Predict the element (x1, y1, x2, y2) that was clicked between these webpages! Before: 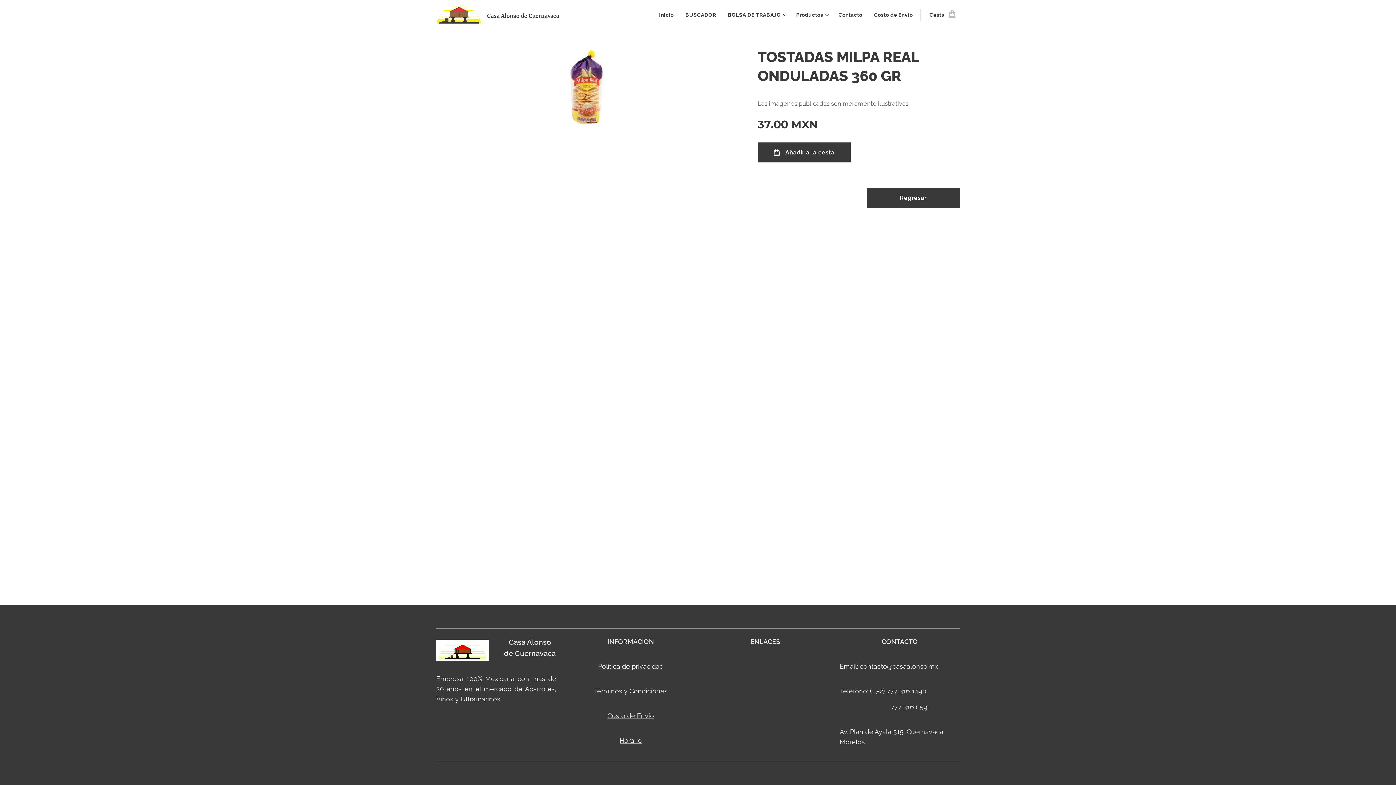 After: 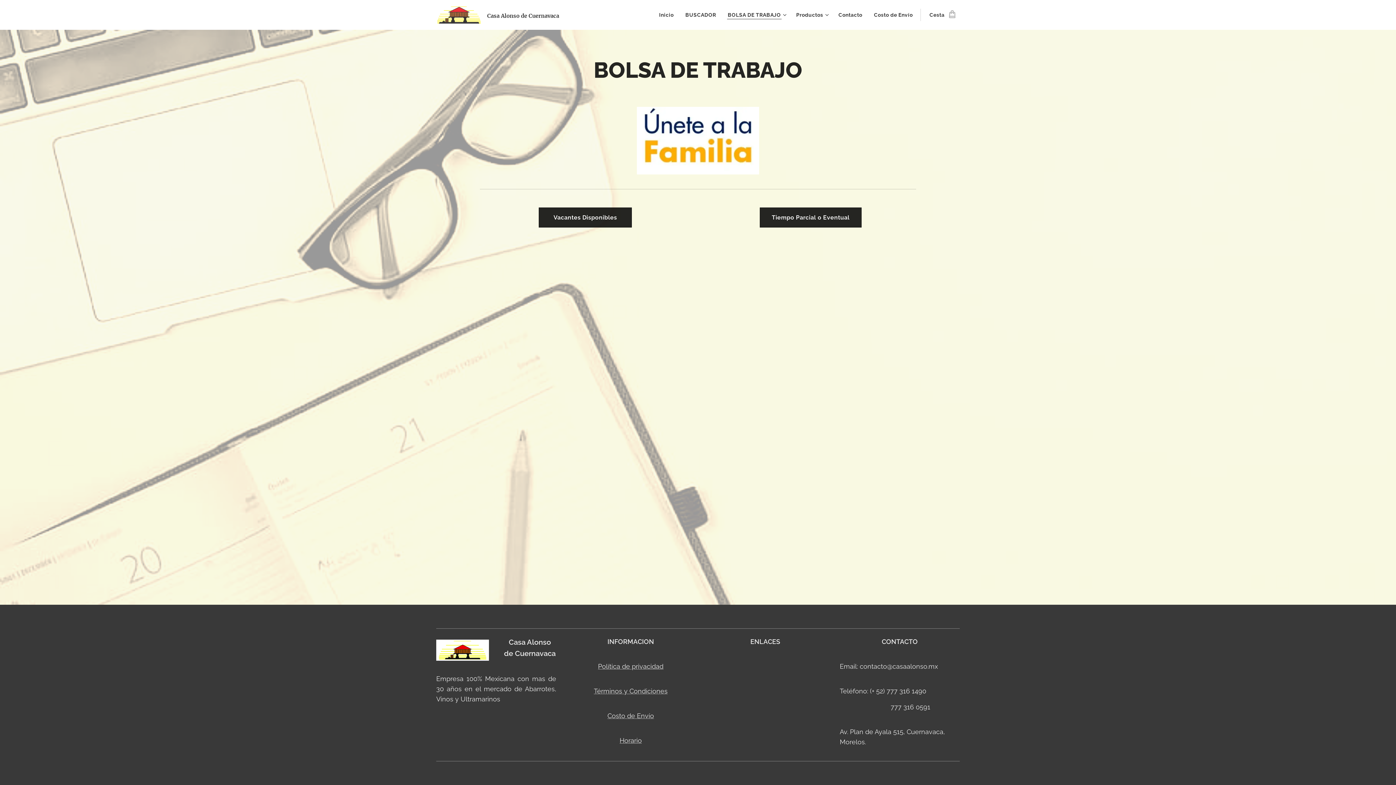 Action: label: BOLSA DE TRABAJO bbox: (722, 5, 790, 24)